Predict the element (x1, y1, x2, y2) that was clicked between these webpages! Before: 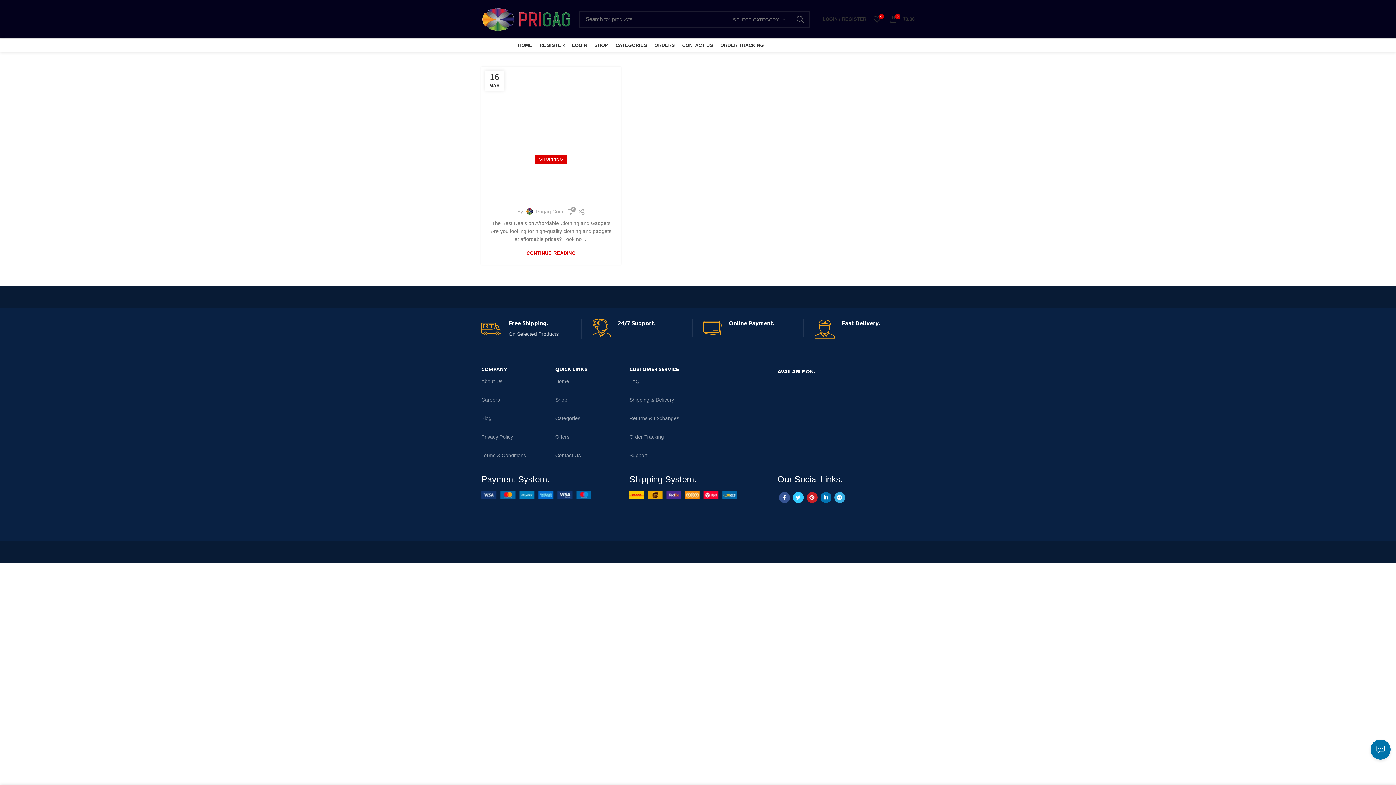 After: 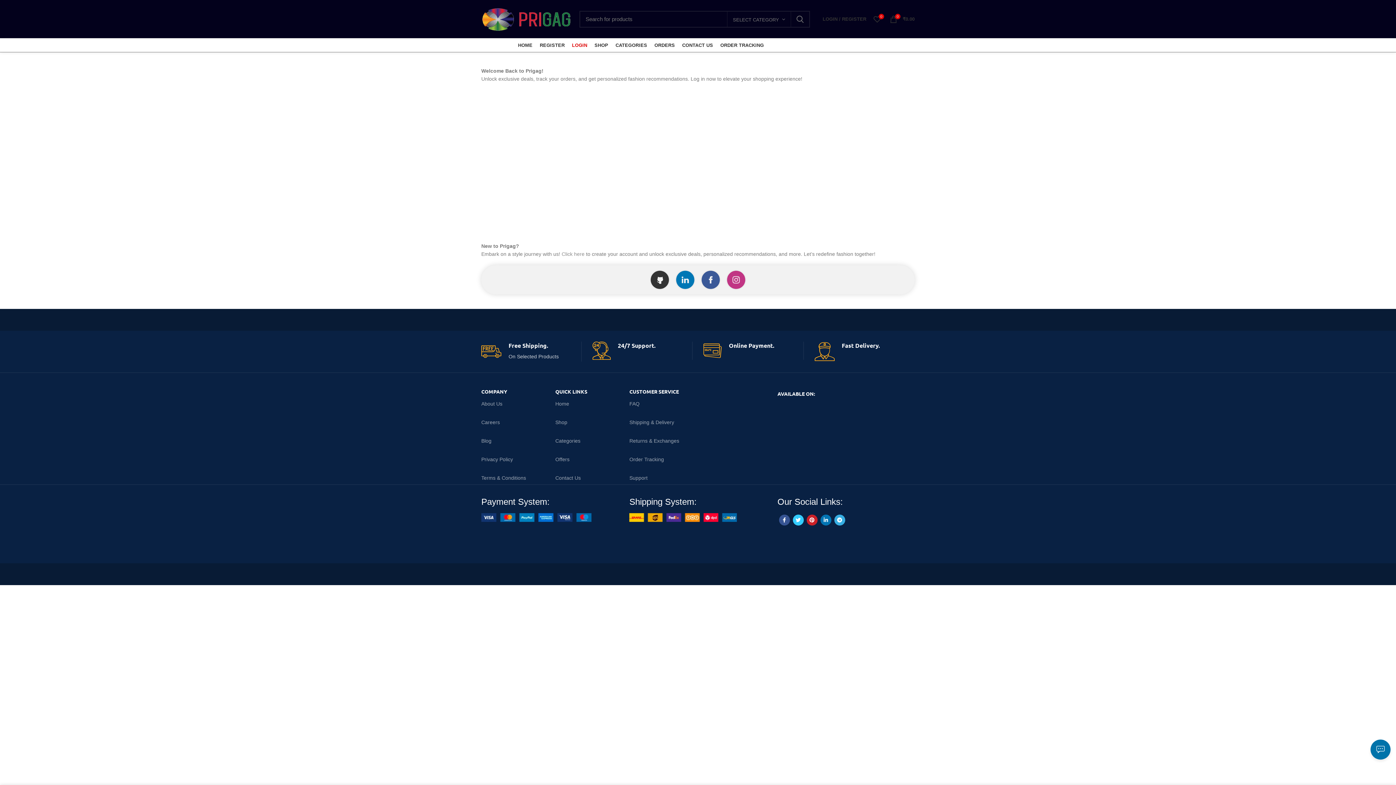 Action: bbox: (568, 38, 591, 52) label: LOGIN